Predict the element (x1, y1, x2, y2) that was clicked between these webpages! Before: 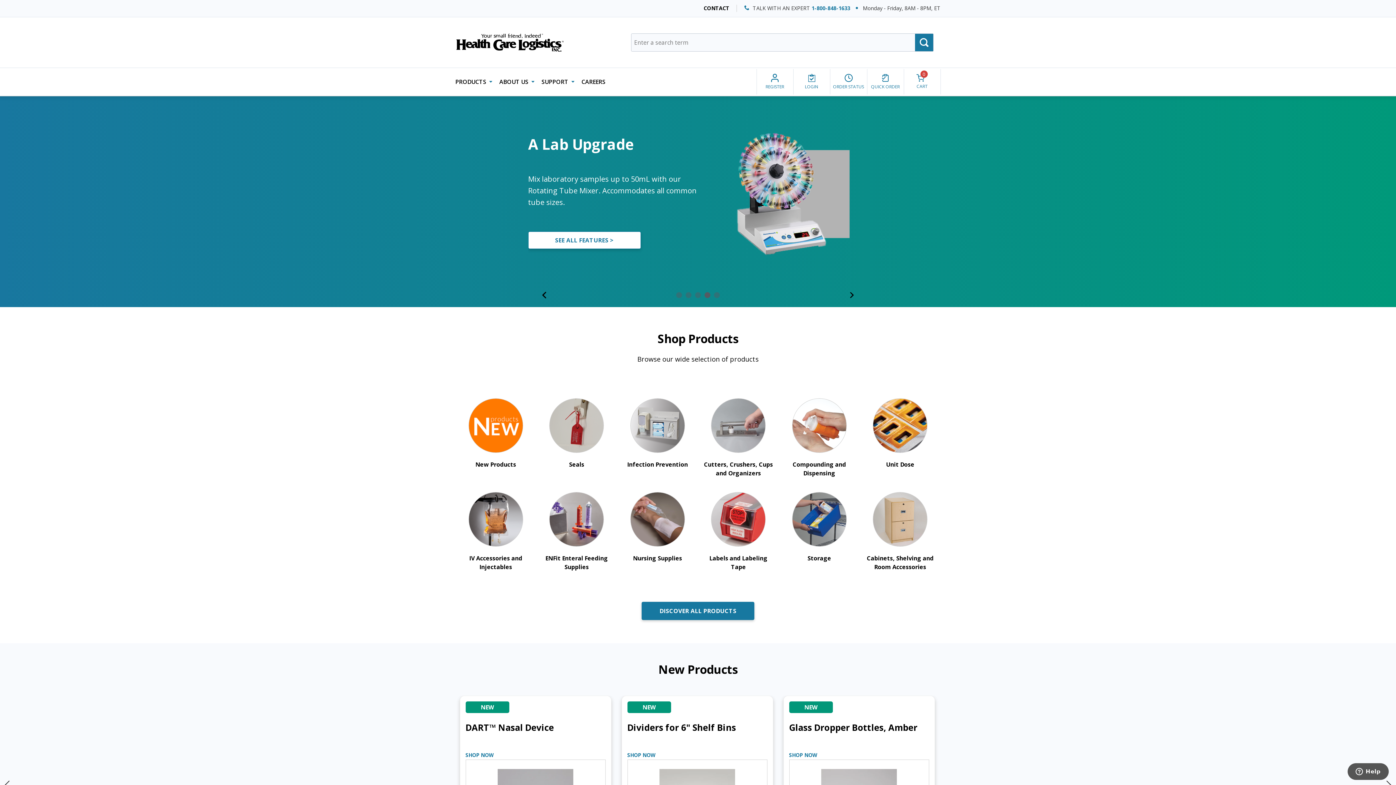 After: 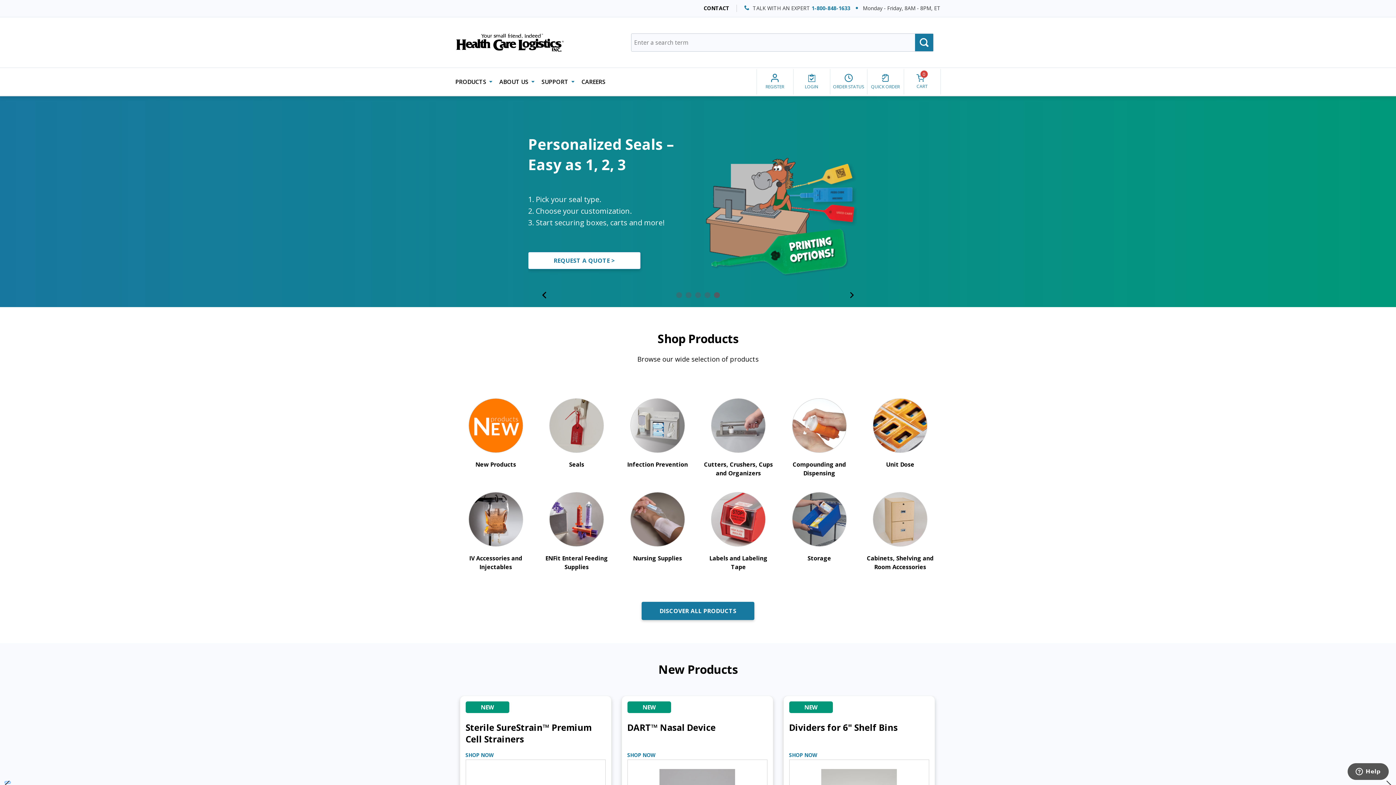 Action: label: prev bbox: (5, 782, 9, 783)